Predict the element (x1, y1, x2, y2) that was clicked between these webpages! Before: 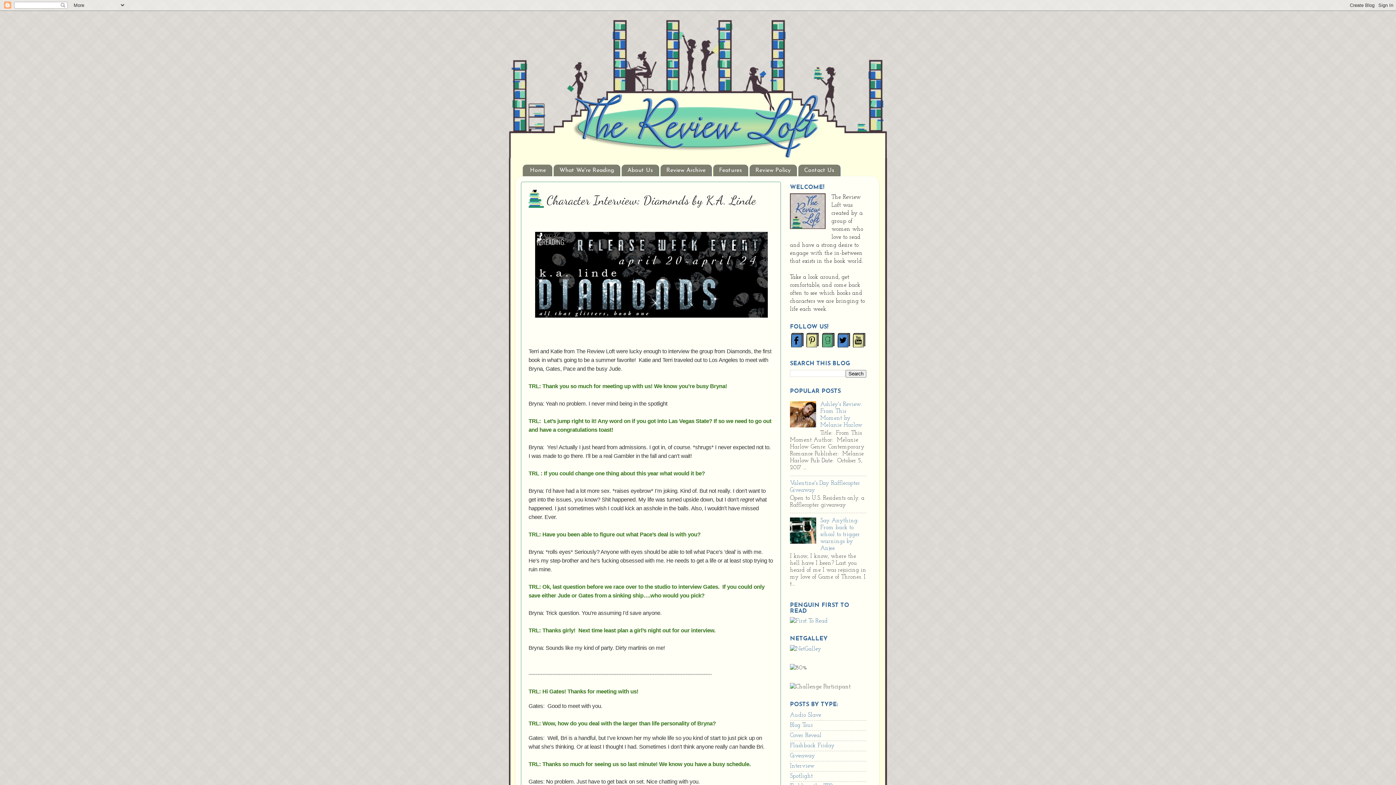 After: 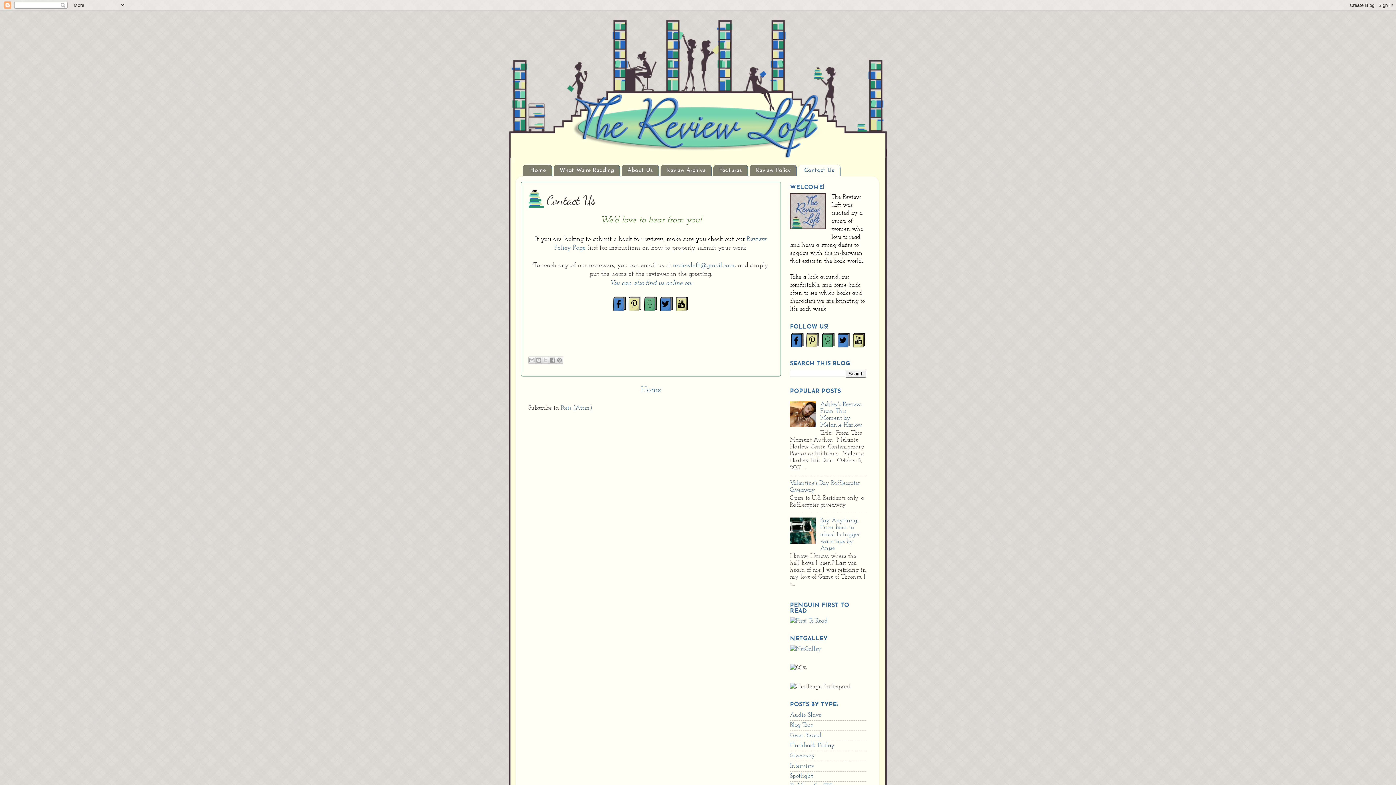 Action: bbox: (798, 164, 840, 176) label: Contact Us